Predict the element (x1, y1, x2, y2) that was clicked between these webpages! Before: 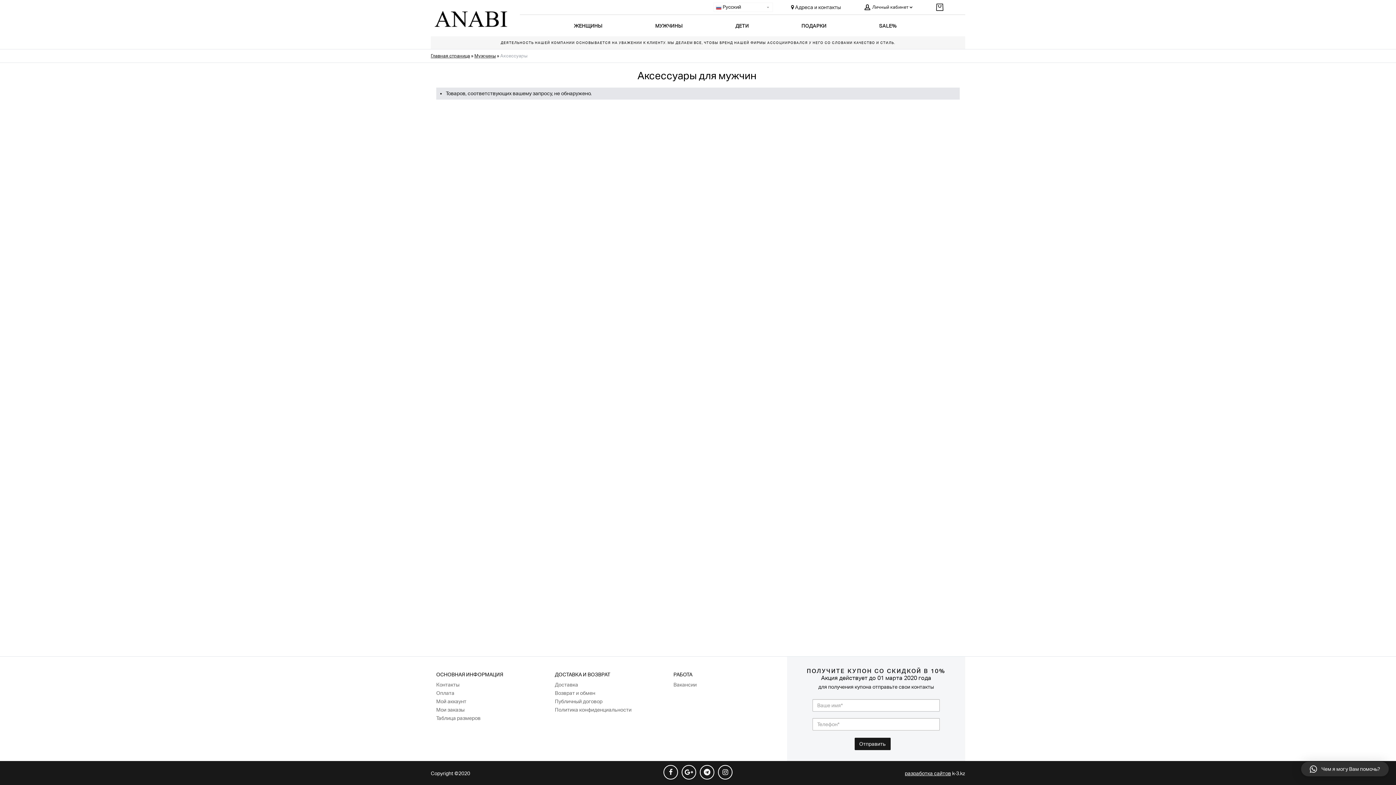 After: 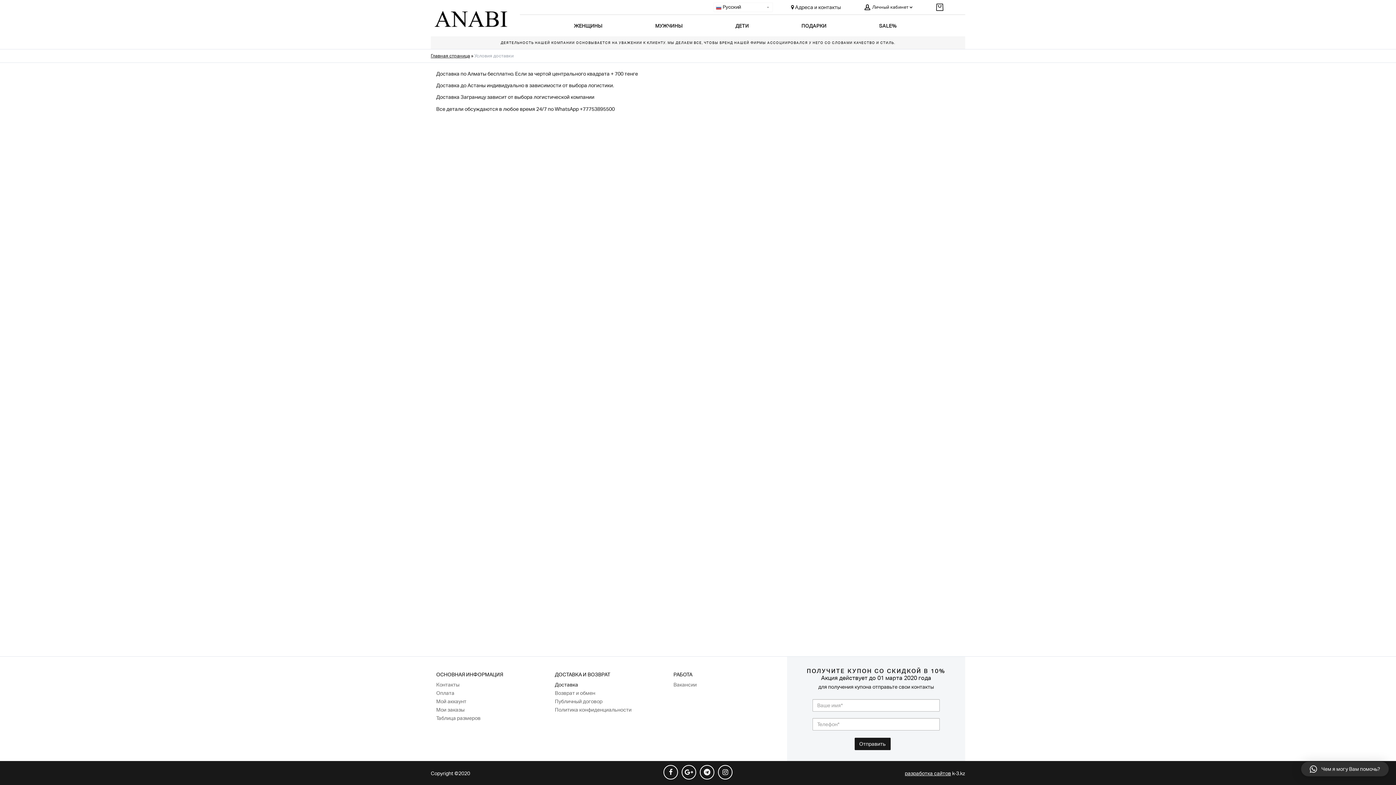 Action: bbox: (555, 682, 578, 688) label: Доставка